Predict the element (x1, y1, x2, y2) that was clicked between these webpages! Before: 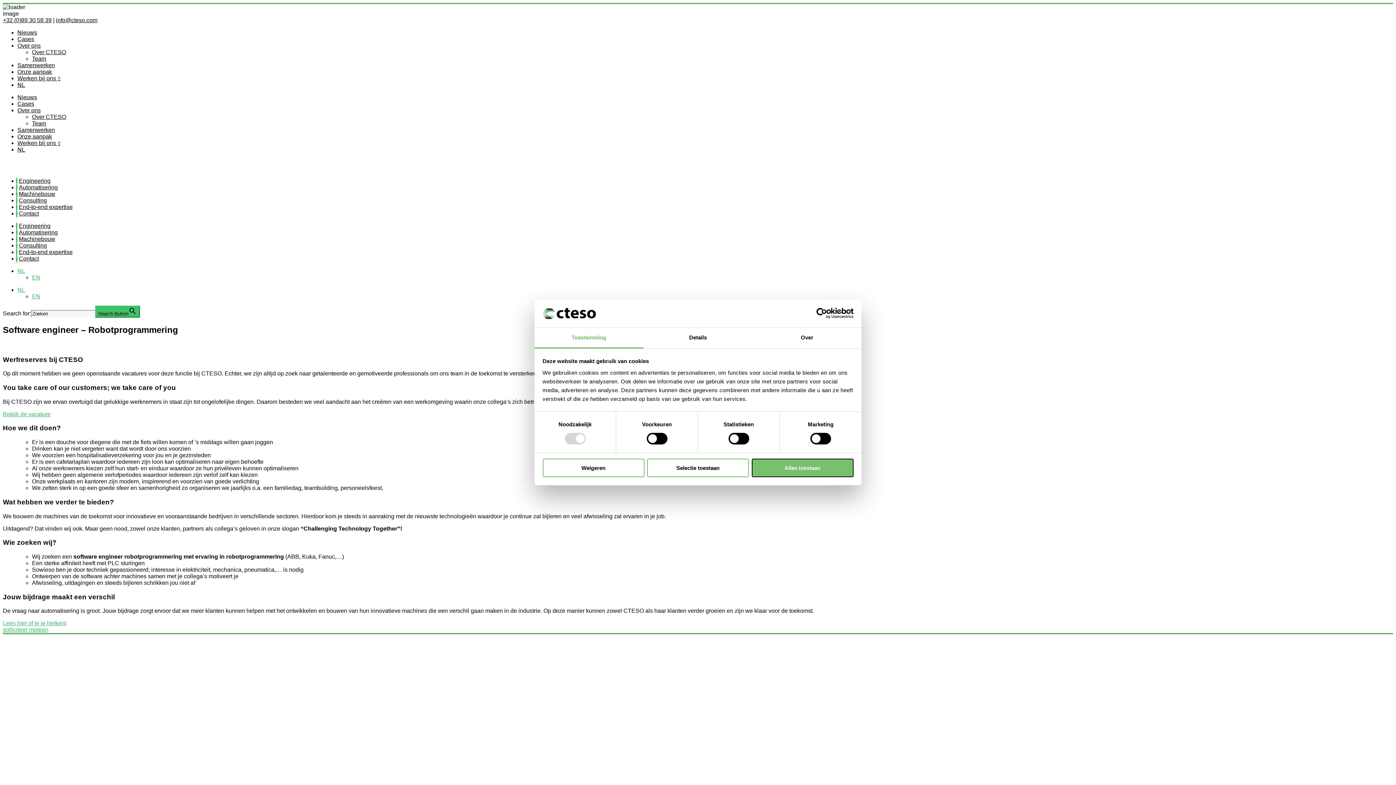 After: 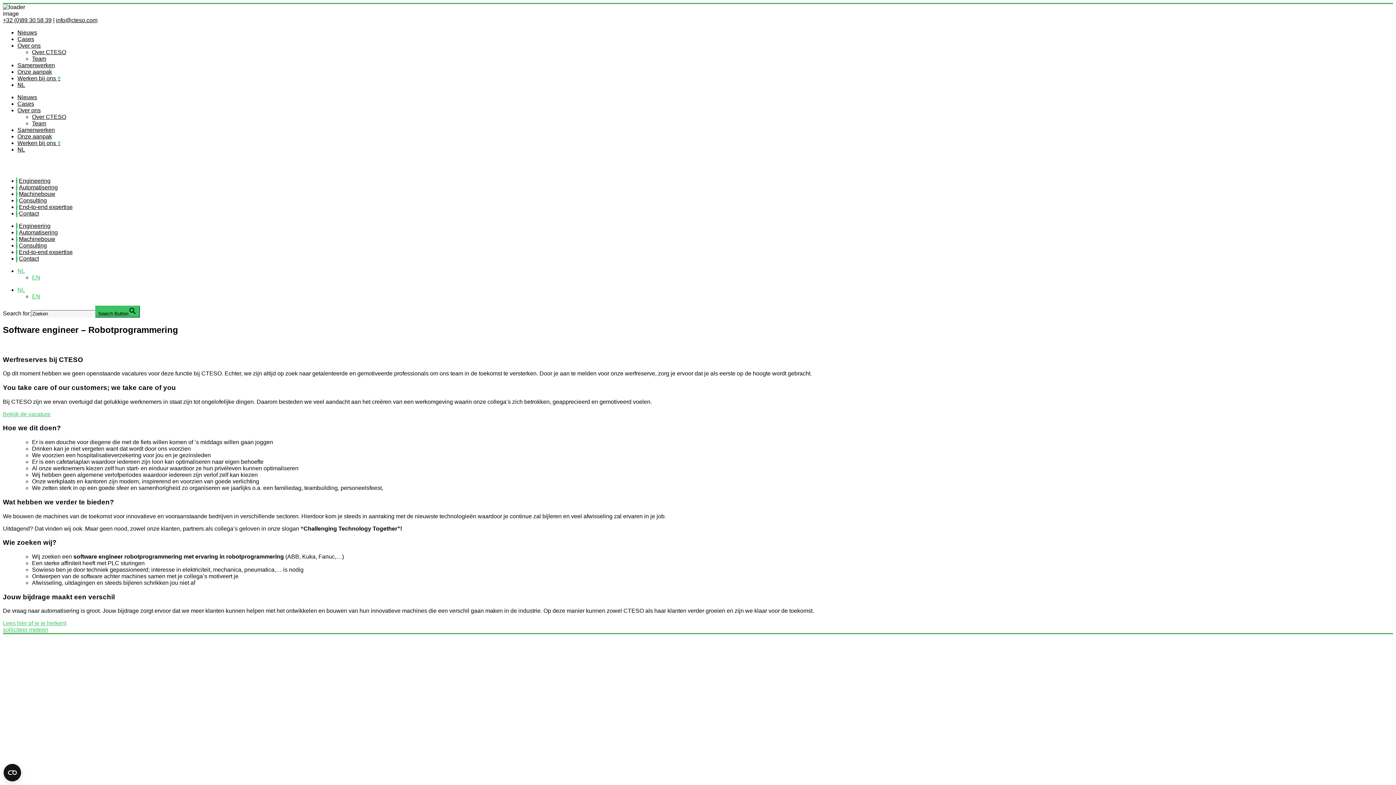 Action: label: Alles toestaan bbox: (751, 458, 853, 477)